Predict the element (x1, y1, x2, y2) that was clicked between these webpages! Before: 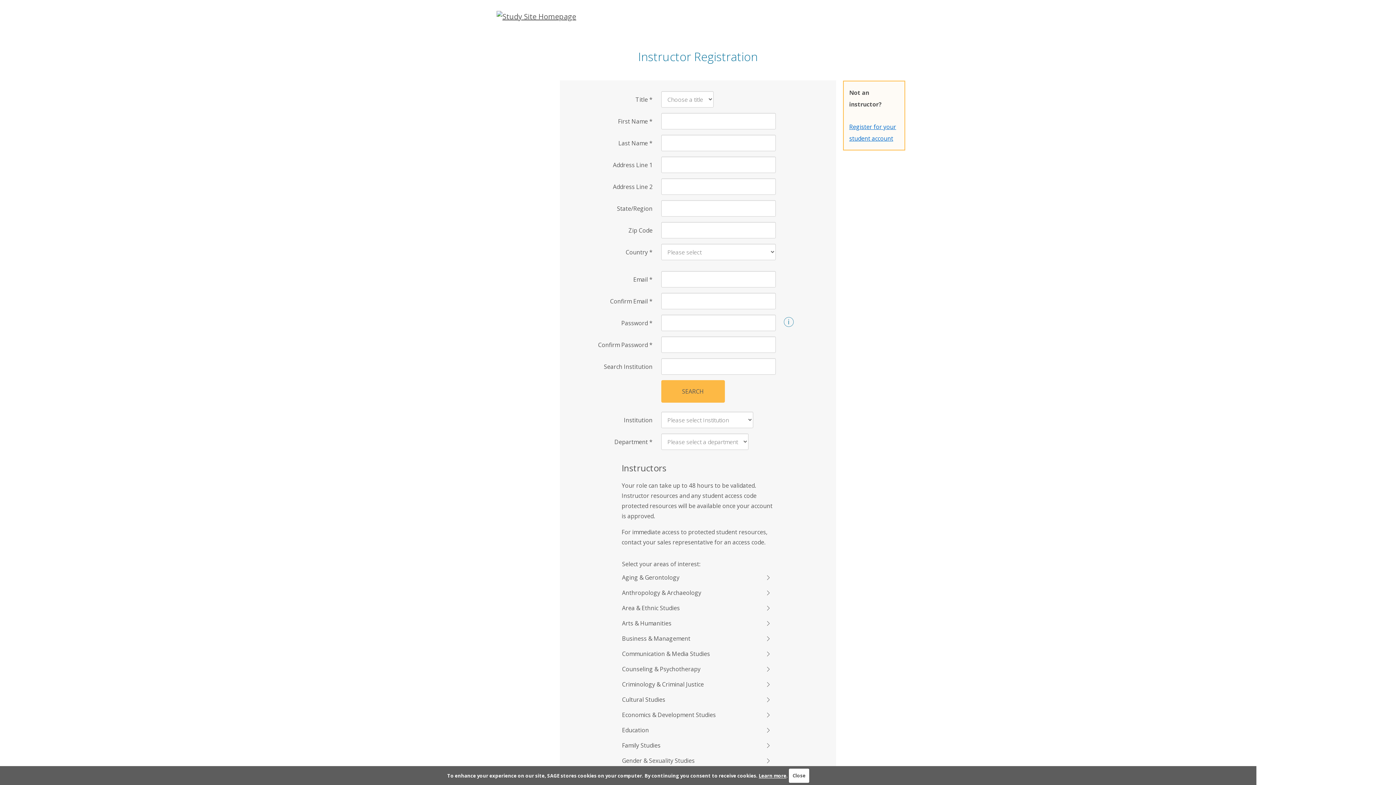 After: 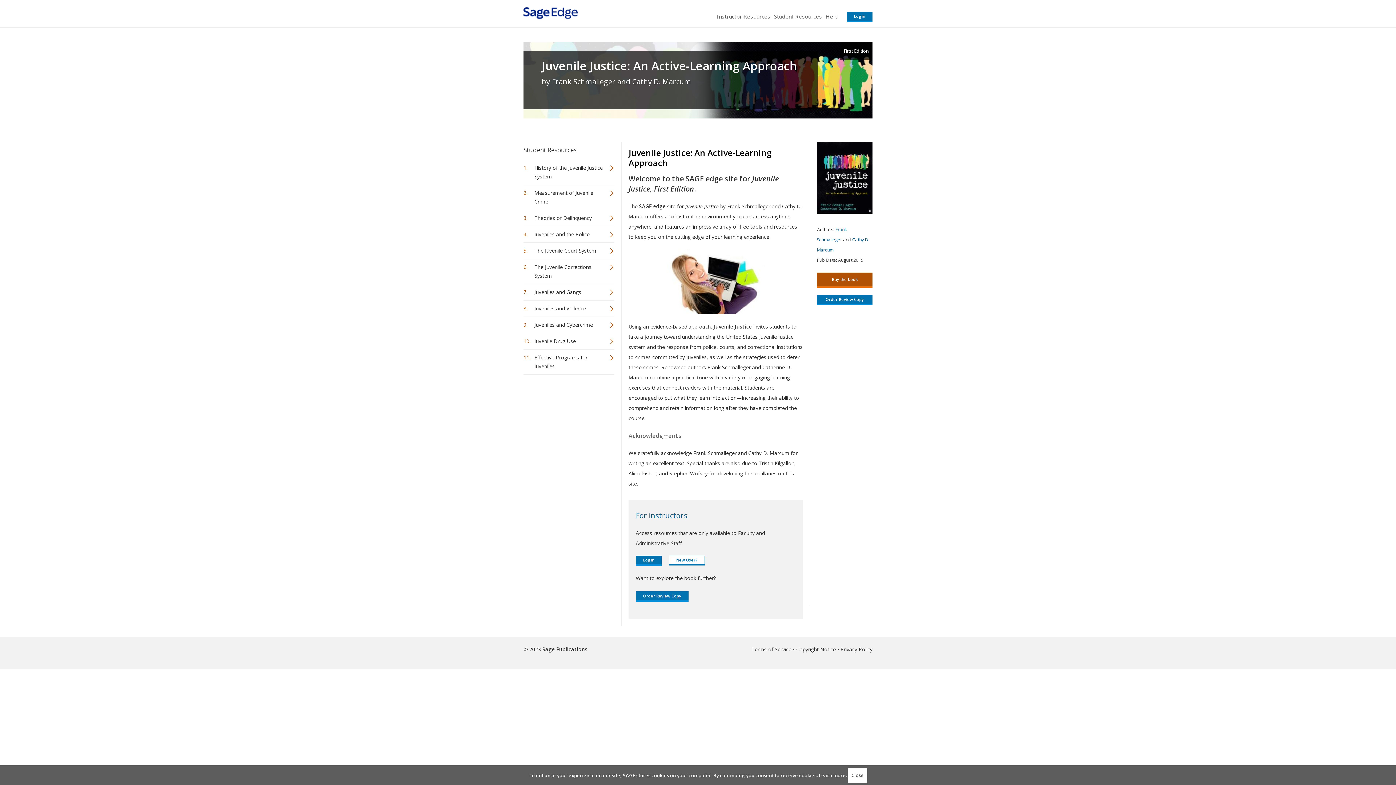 Action: bbox: (491, 7, 581, 25)